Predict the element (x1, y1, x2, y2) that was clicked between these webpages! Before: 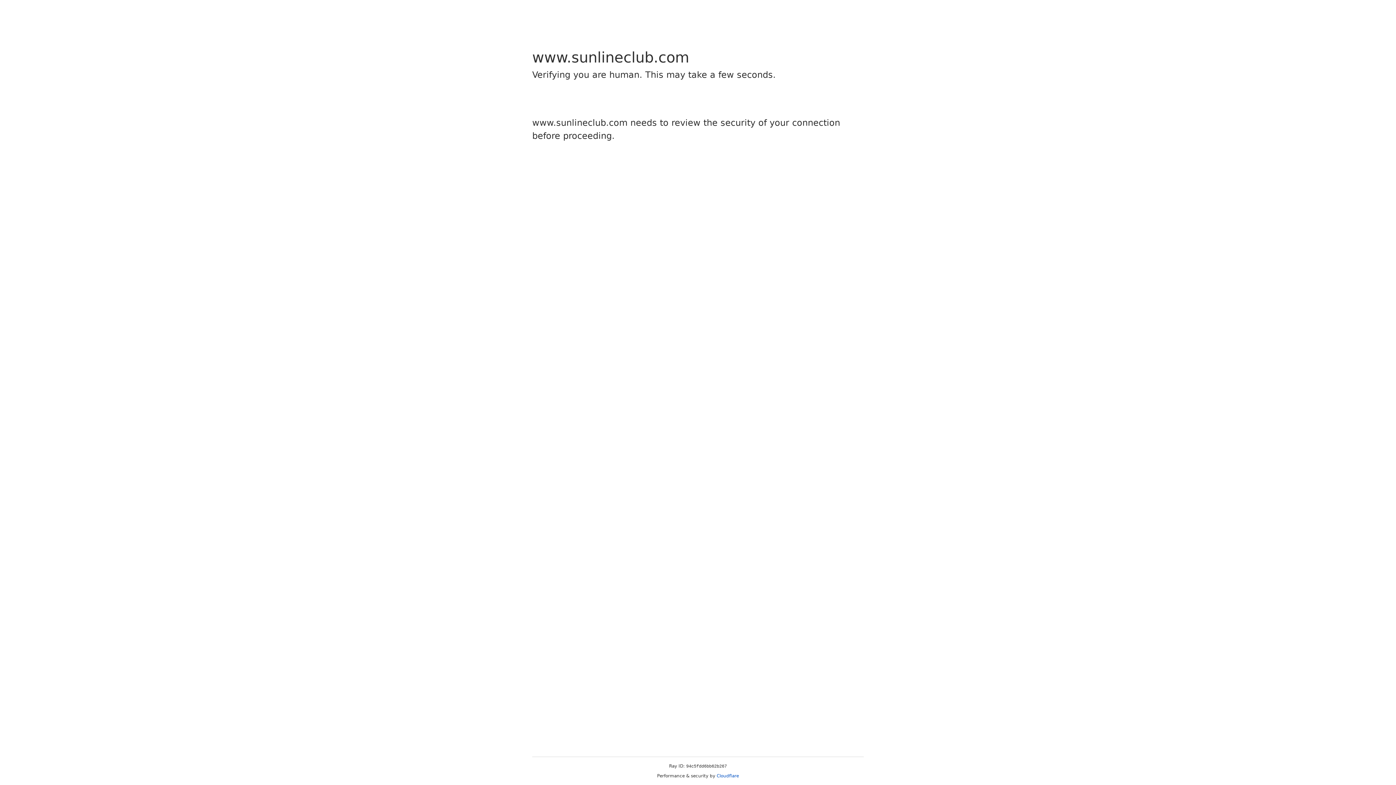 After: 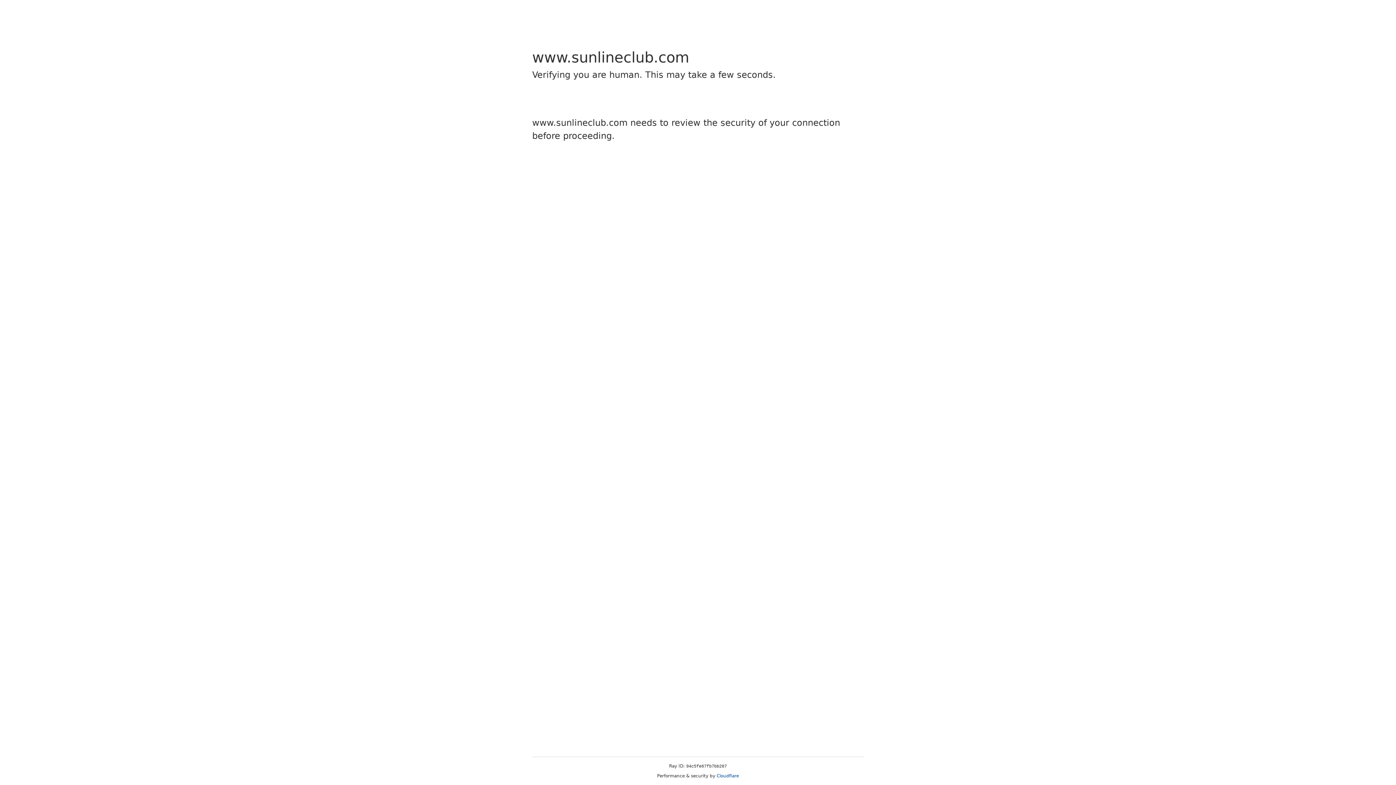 Action: label: Cloudflare bbox: (716, 773, 739, 778)